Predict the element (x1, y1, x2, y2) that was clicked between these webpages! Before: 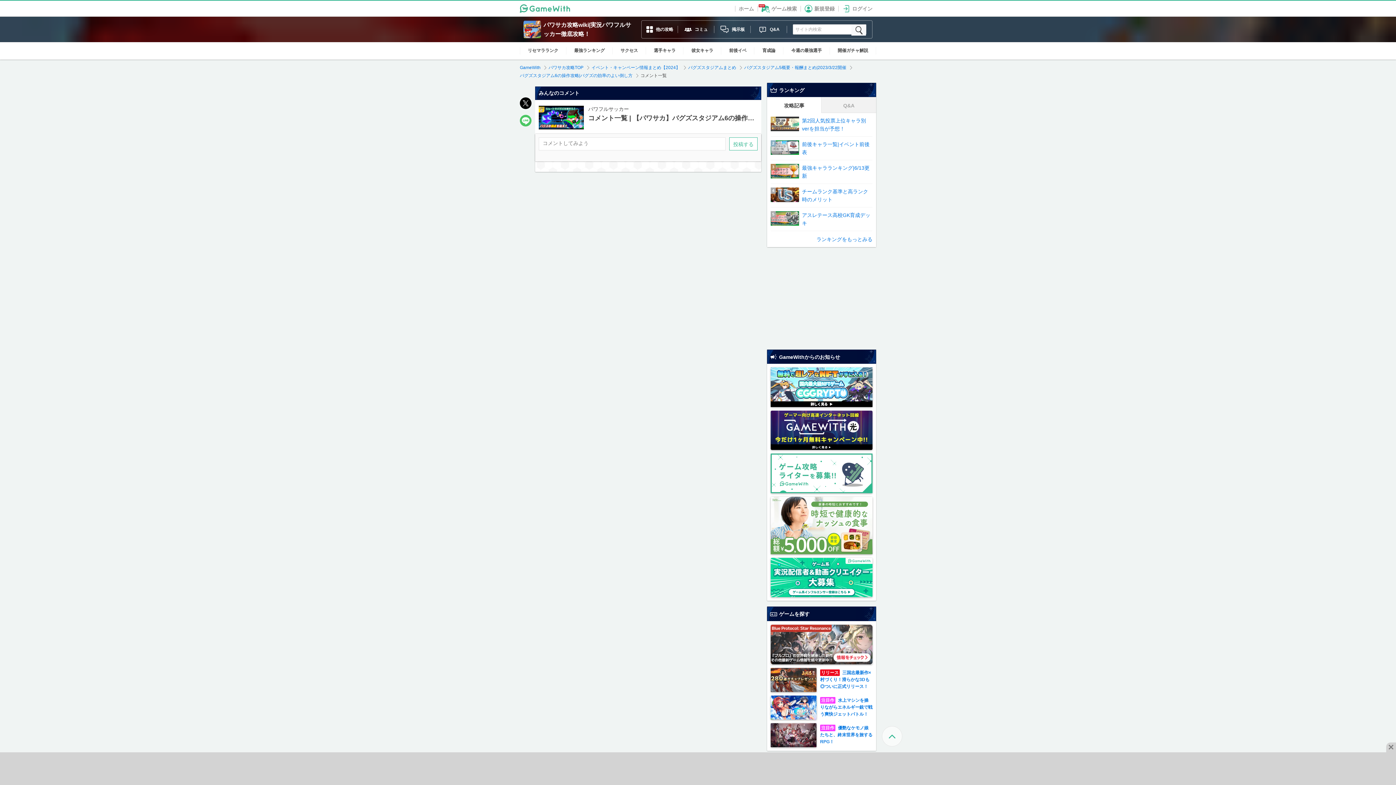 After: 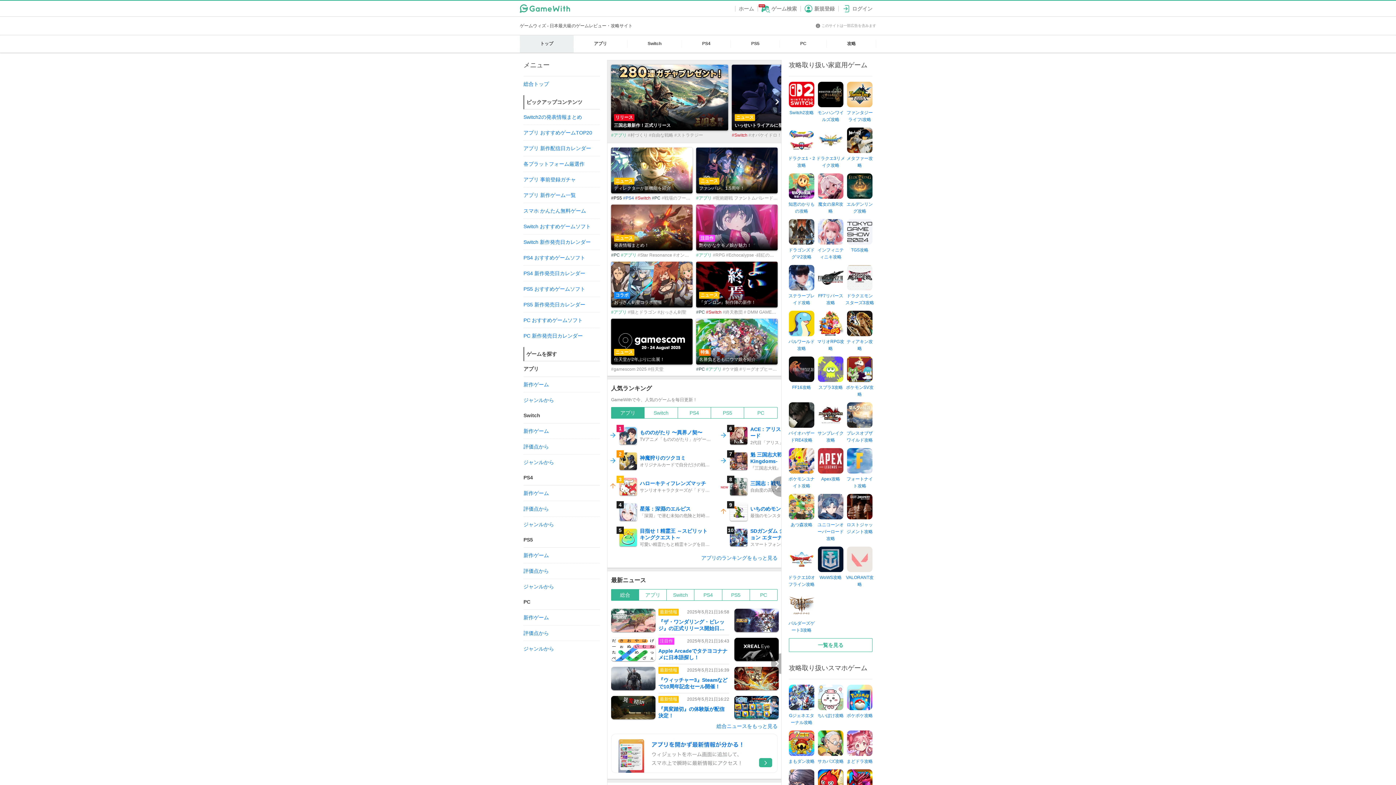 Action: bbox: (520, 5, 570, 11)